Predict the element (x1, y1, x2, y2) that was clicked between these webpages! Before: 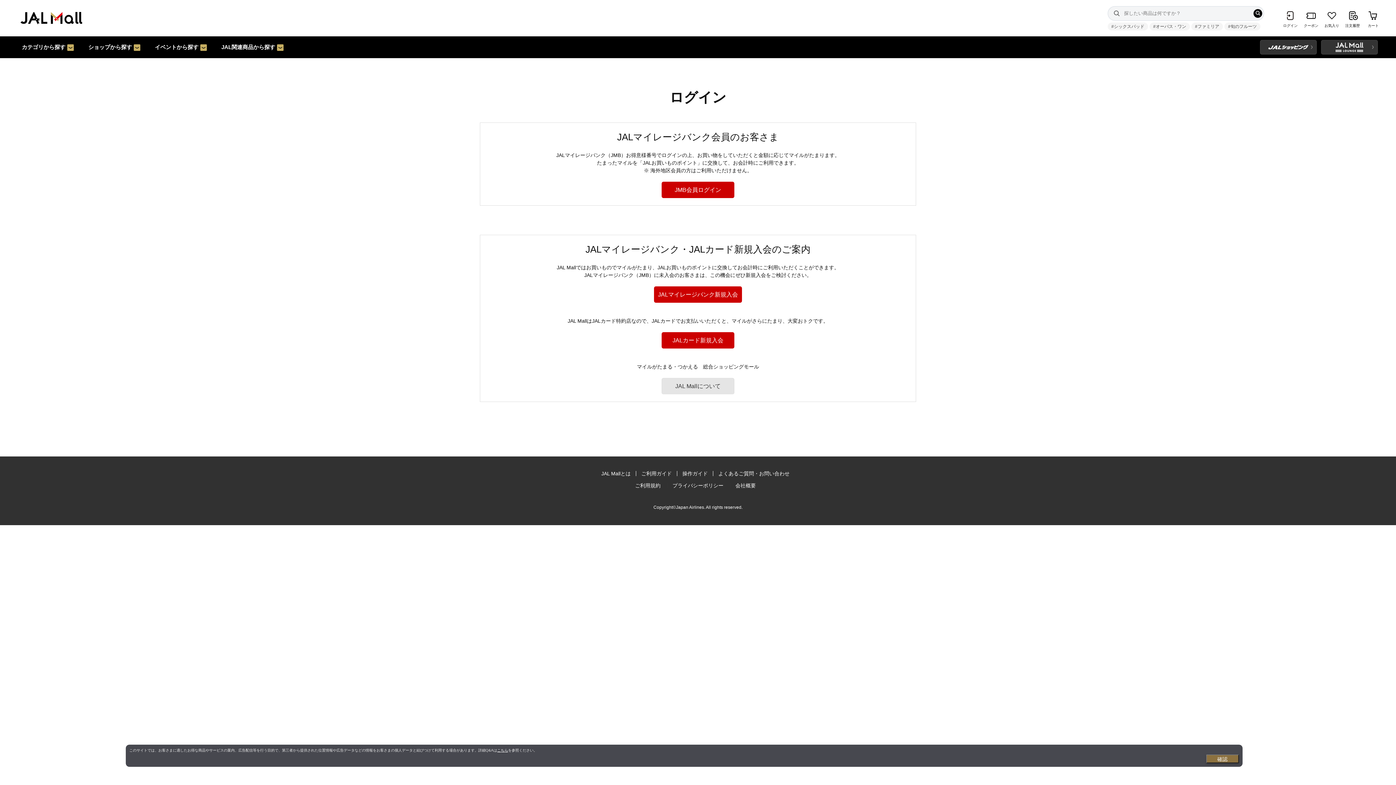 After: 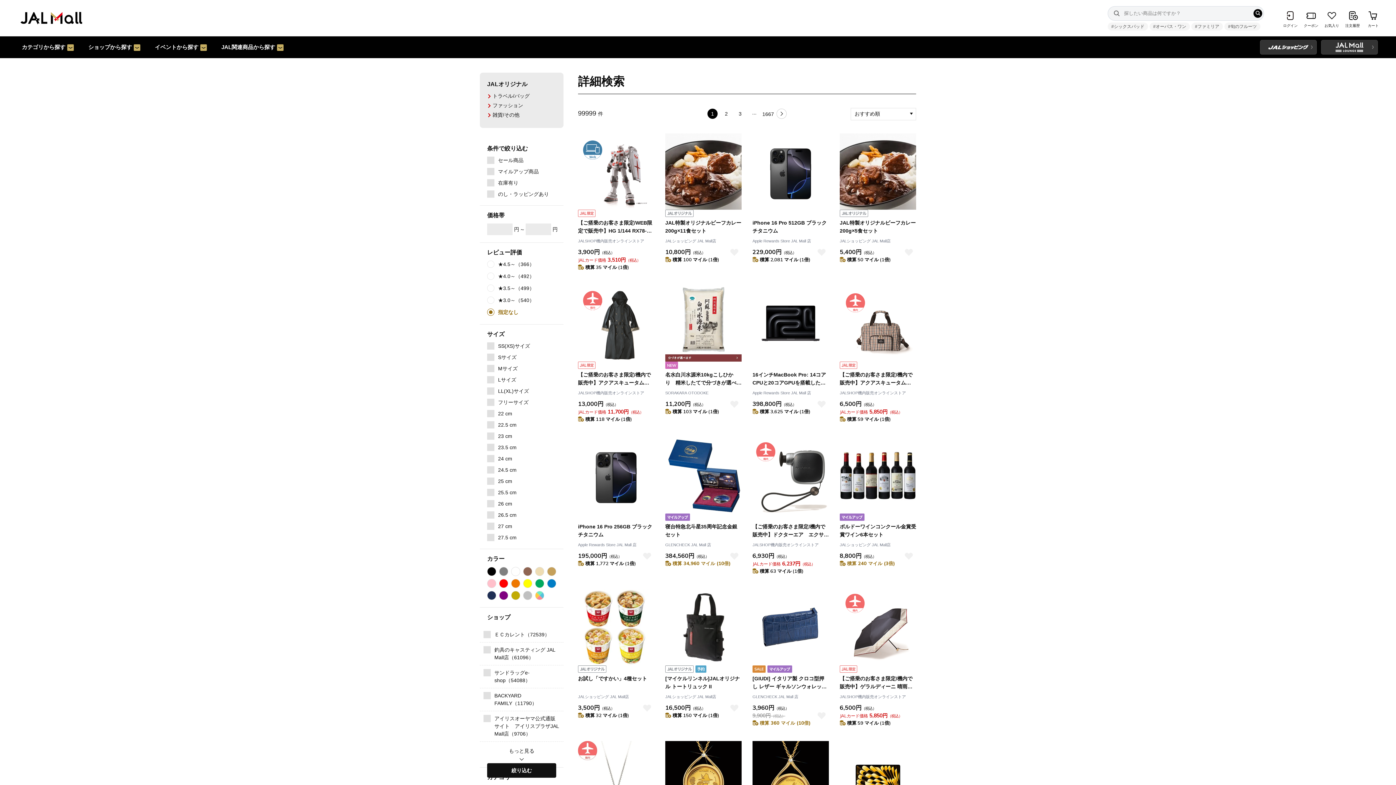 Action: bbox: (1253, 8, 1262, 17)